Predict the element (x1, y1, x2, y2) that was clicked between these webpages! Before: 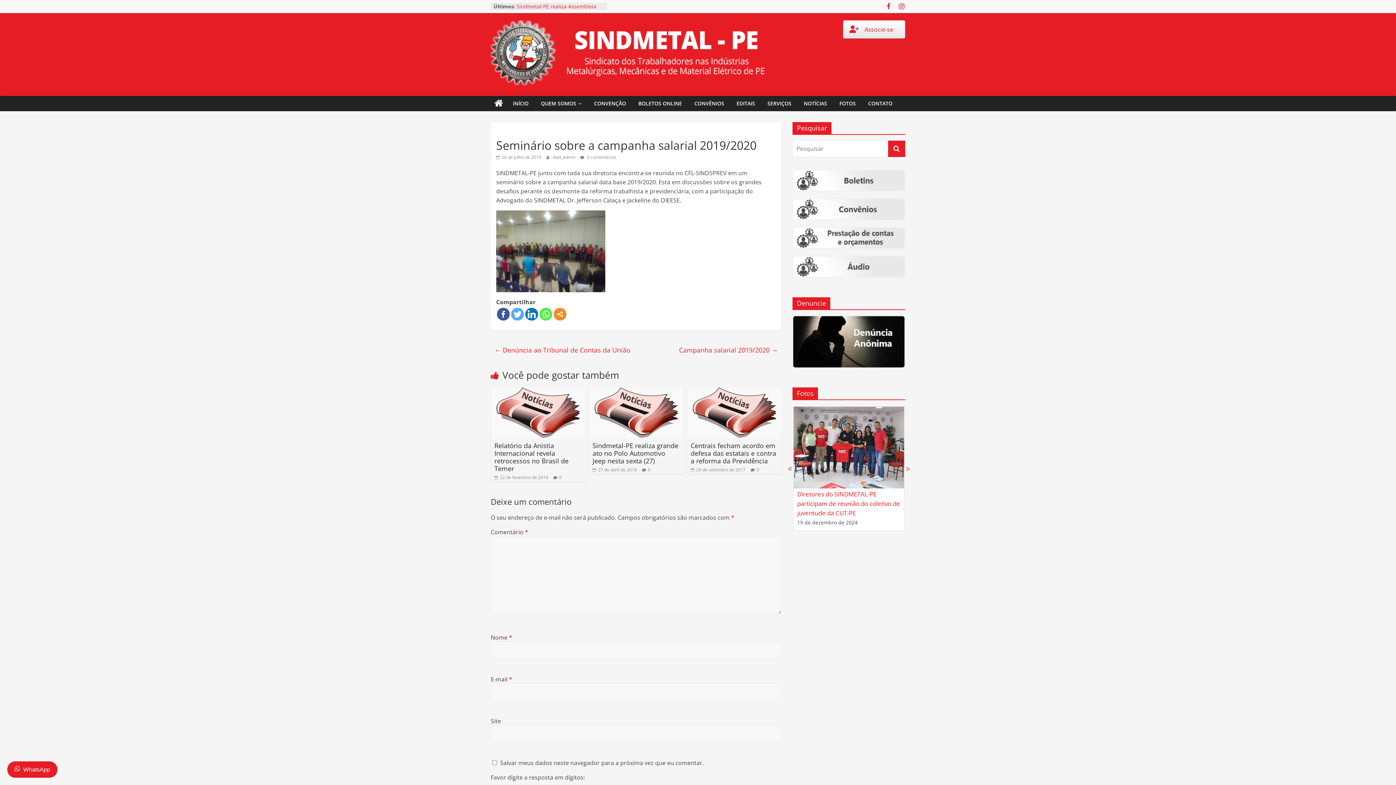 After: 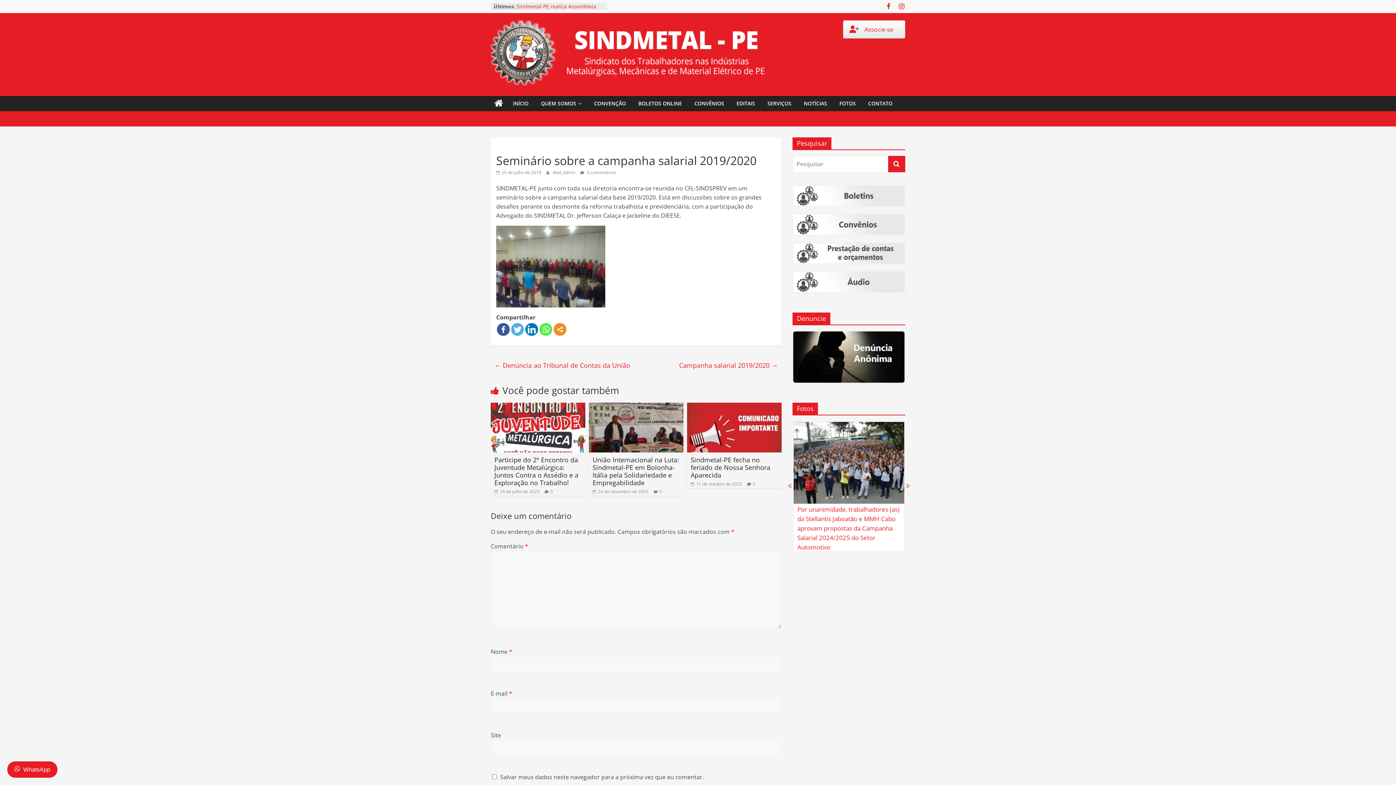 Action: label:  26 de julho de 2019 bbox: (496, 154, 541, 160)